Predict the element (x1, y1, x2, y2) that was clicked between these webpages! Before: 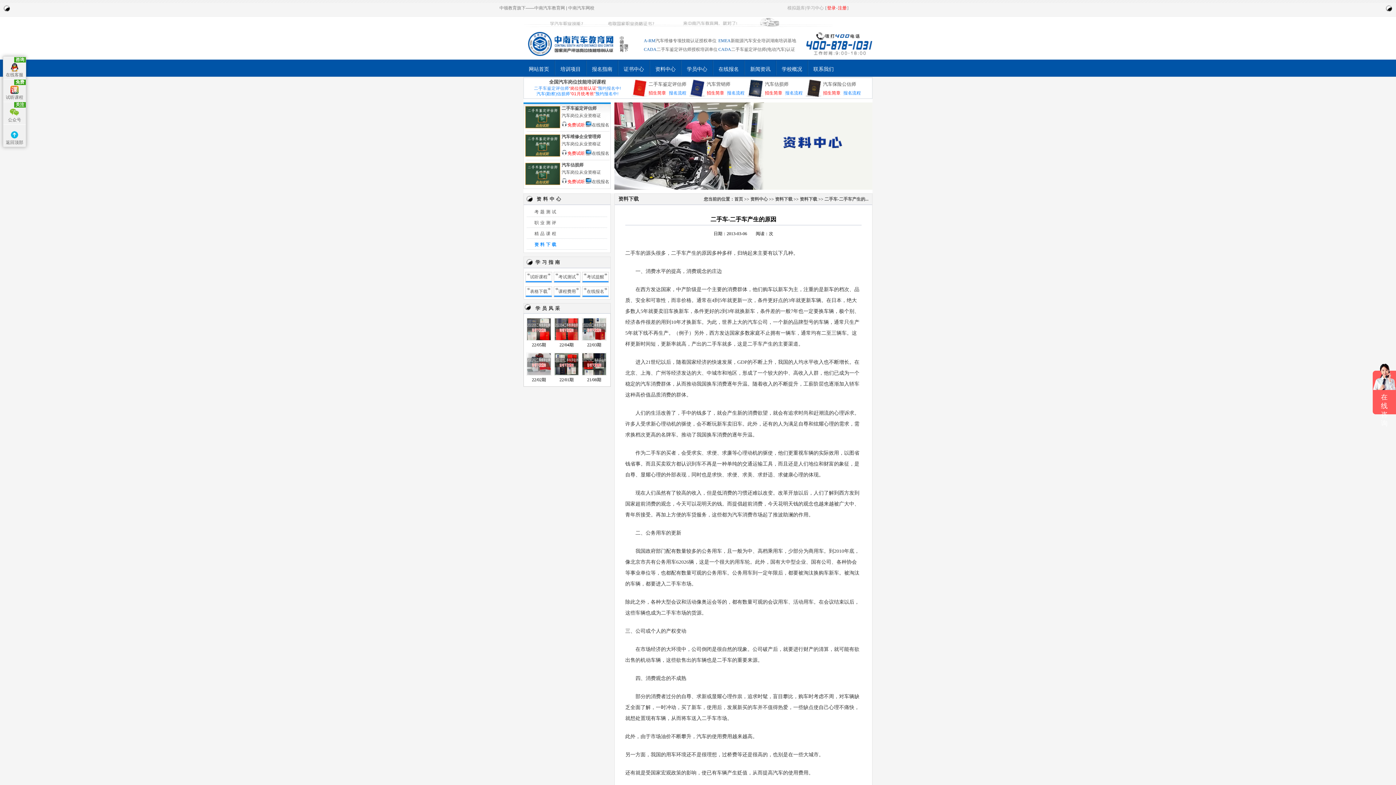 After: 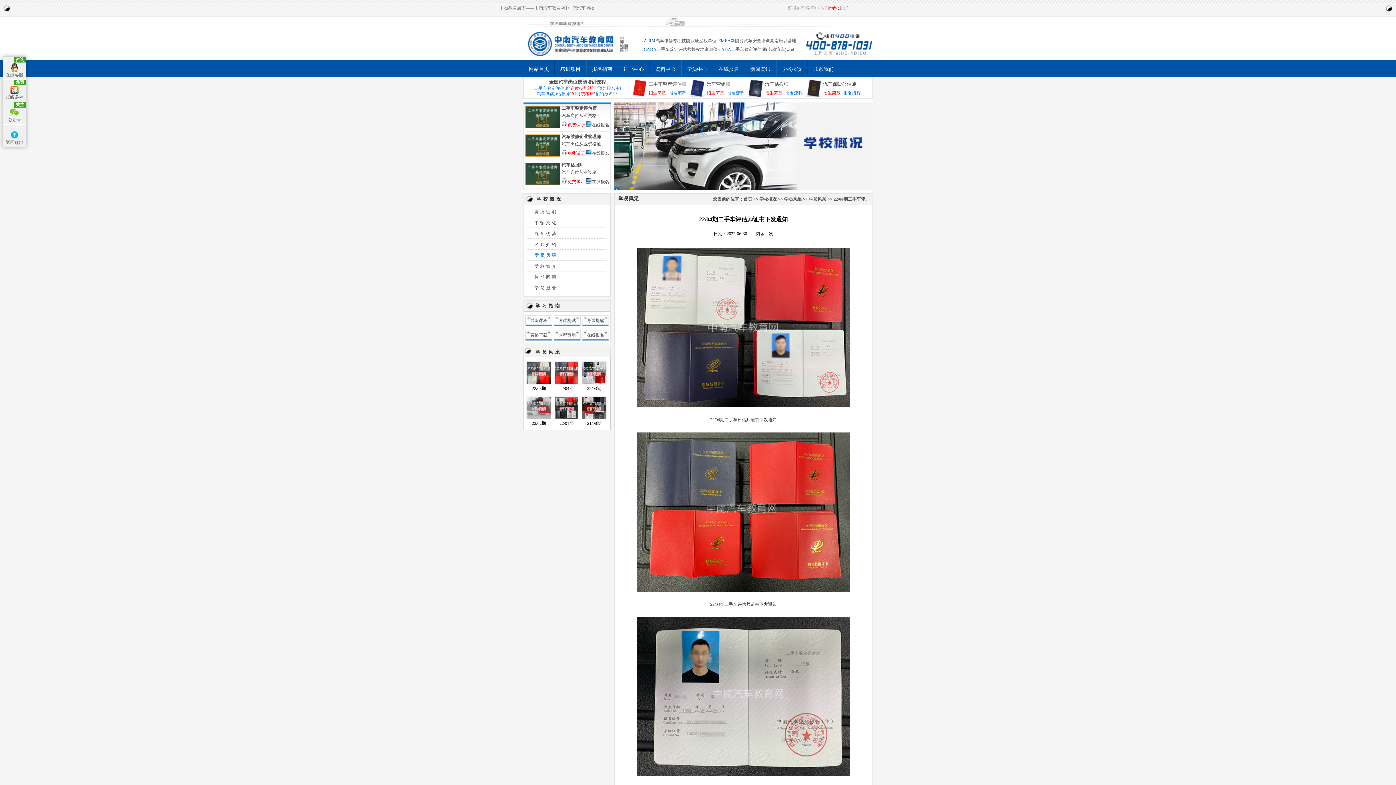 Action: bbox: (554, 337, 579, 342)